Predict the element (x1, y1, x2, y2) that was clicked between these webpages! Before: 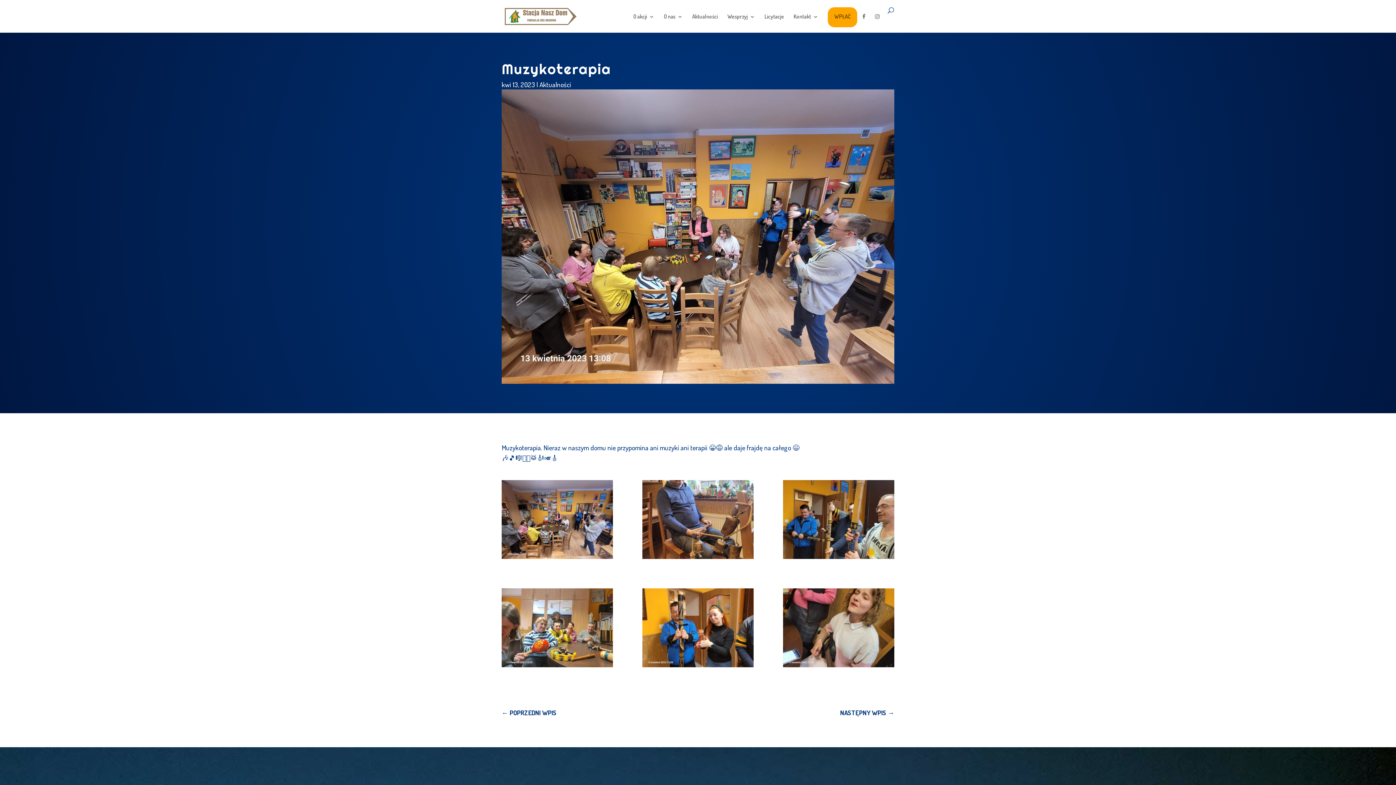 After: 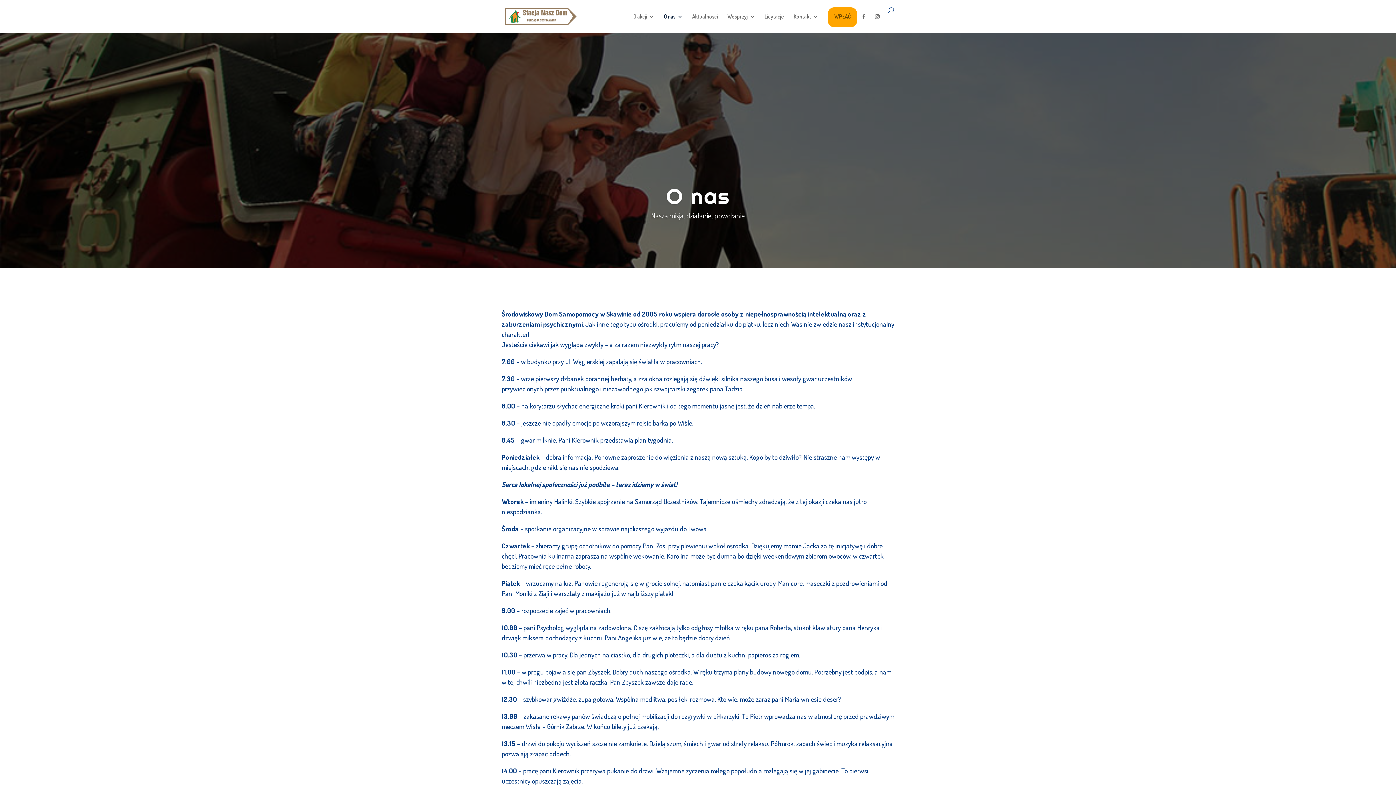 Action: bbox: (664, 14, 682, 26) label: O nas